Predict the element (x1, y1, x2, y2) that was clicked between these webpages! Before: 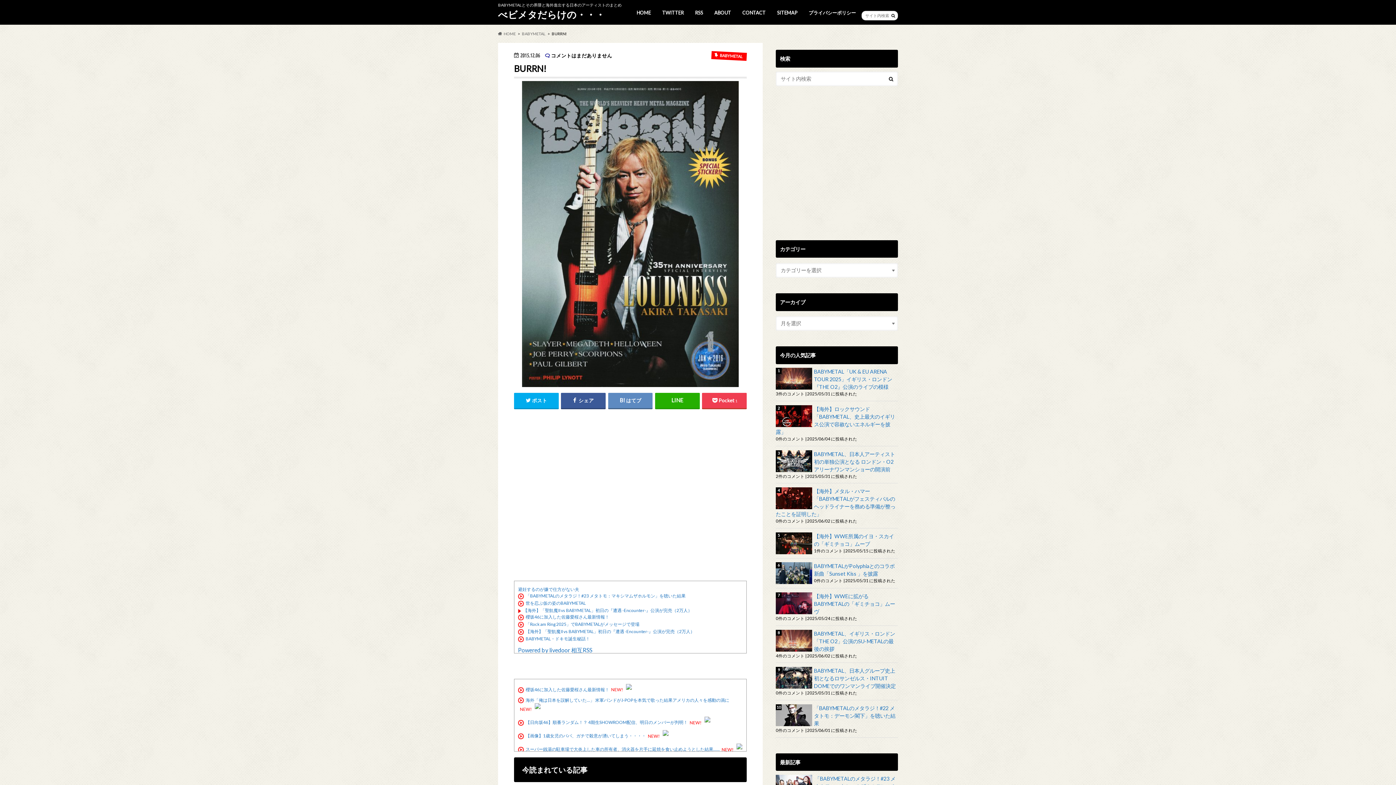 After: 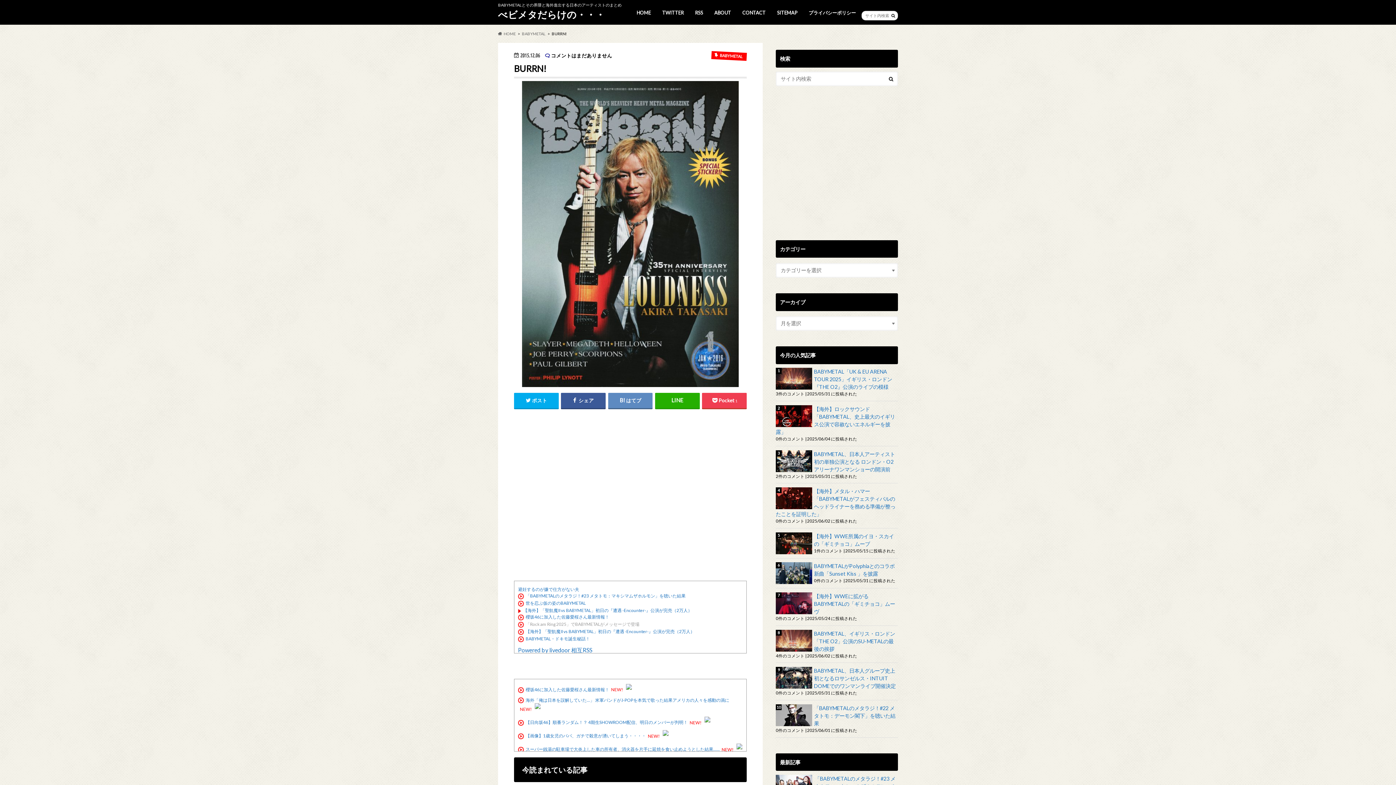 Action: bbox: (525, 621, 639, 627) label: 「Rock am Ring 2025」でBABYMETALがメッセージで登場